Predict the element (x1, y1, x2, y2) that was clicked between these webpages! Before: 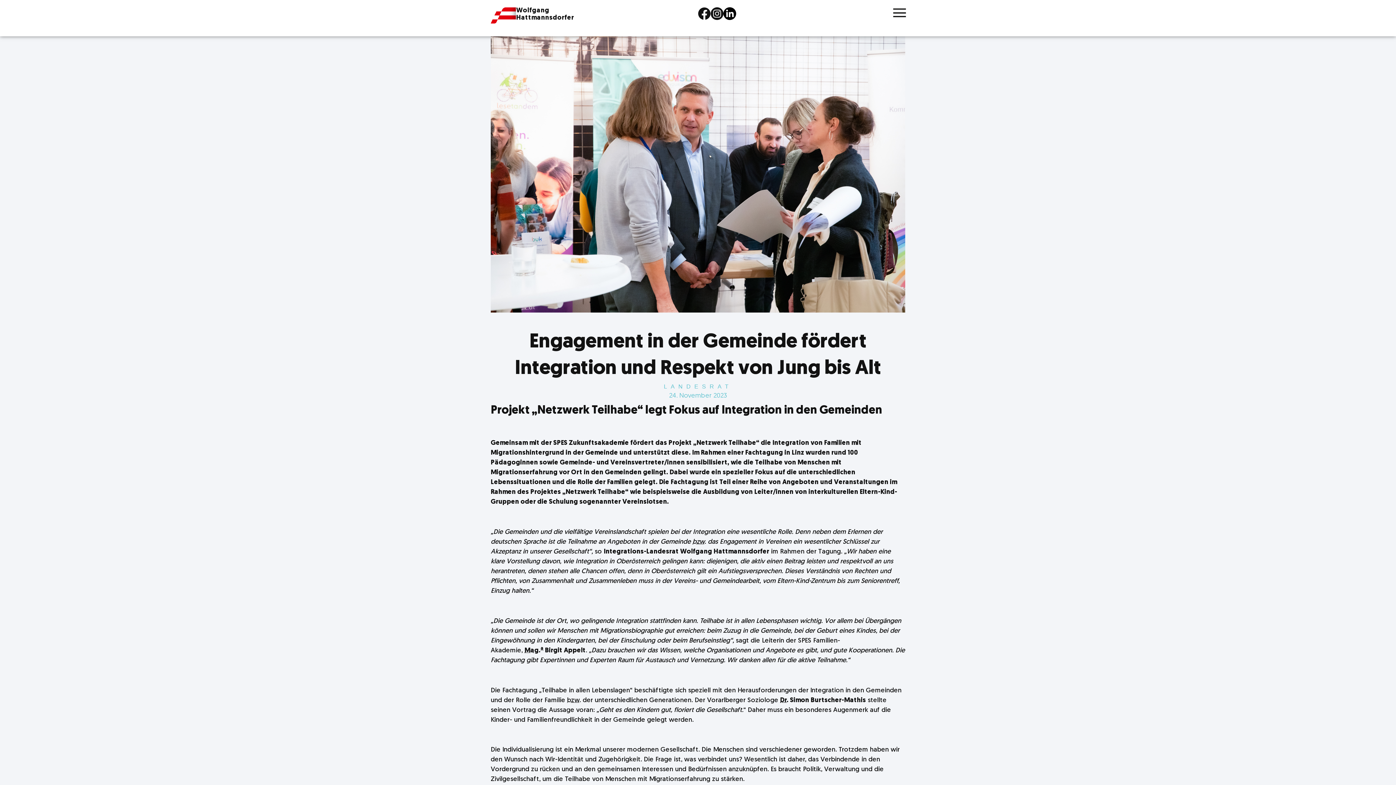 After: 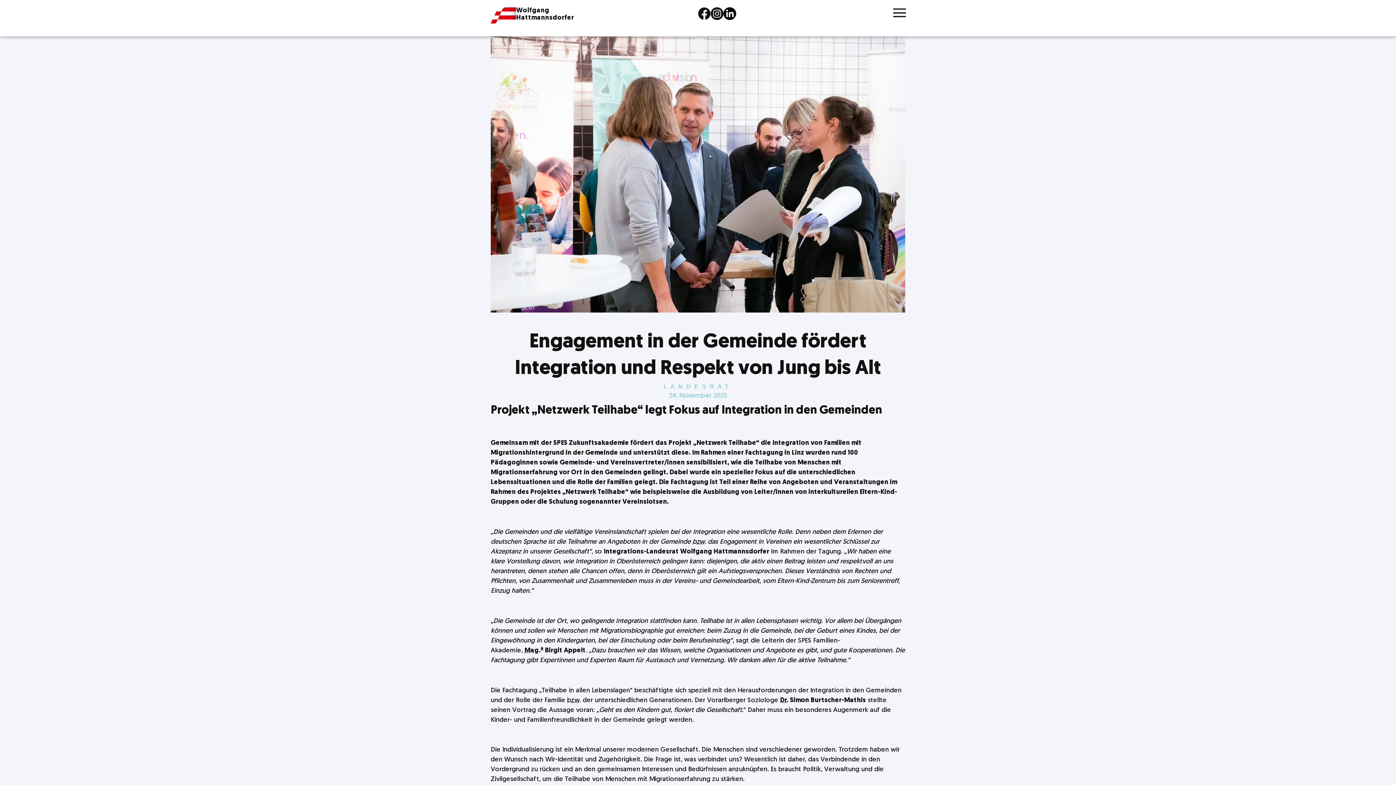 Action: bbox: (723, 7, 736, 20)